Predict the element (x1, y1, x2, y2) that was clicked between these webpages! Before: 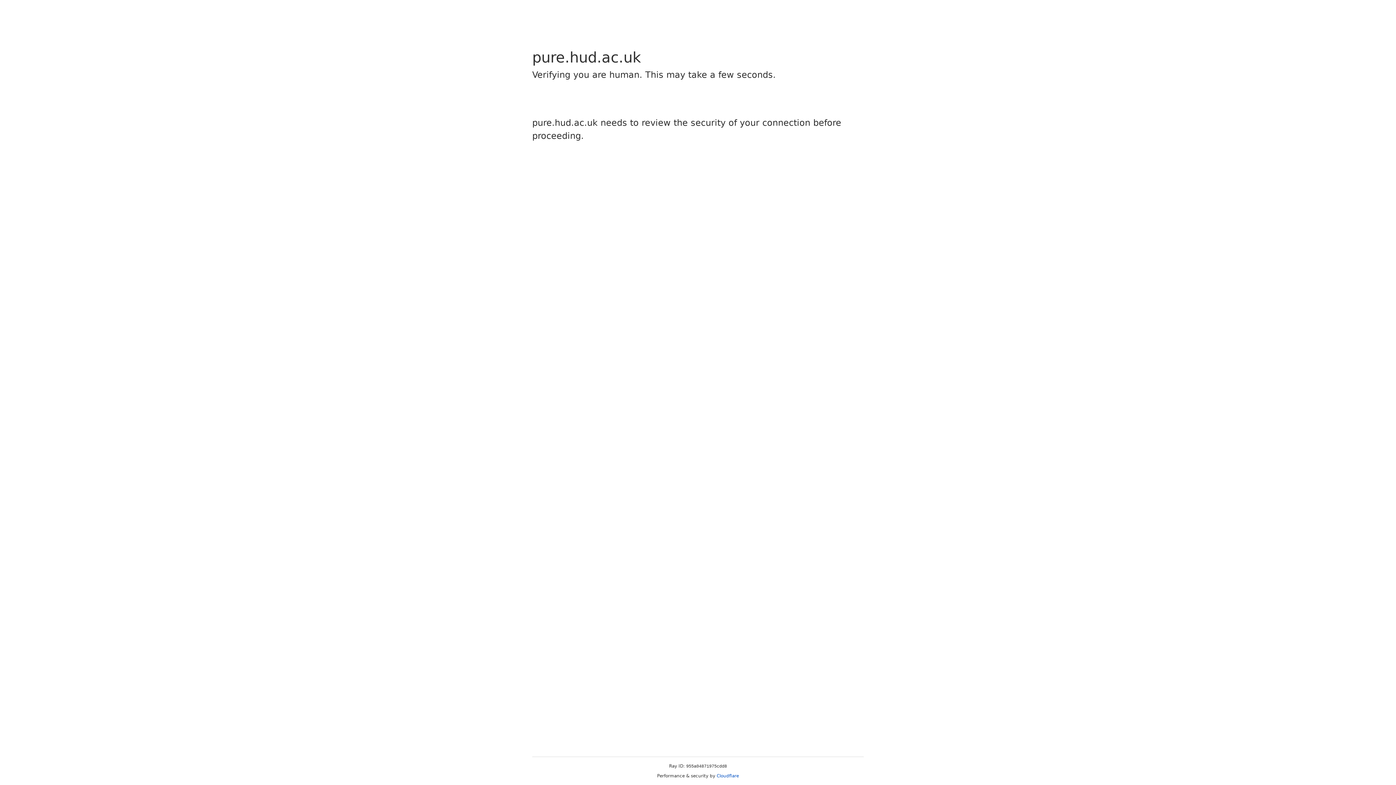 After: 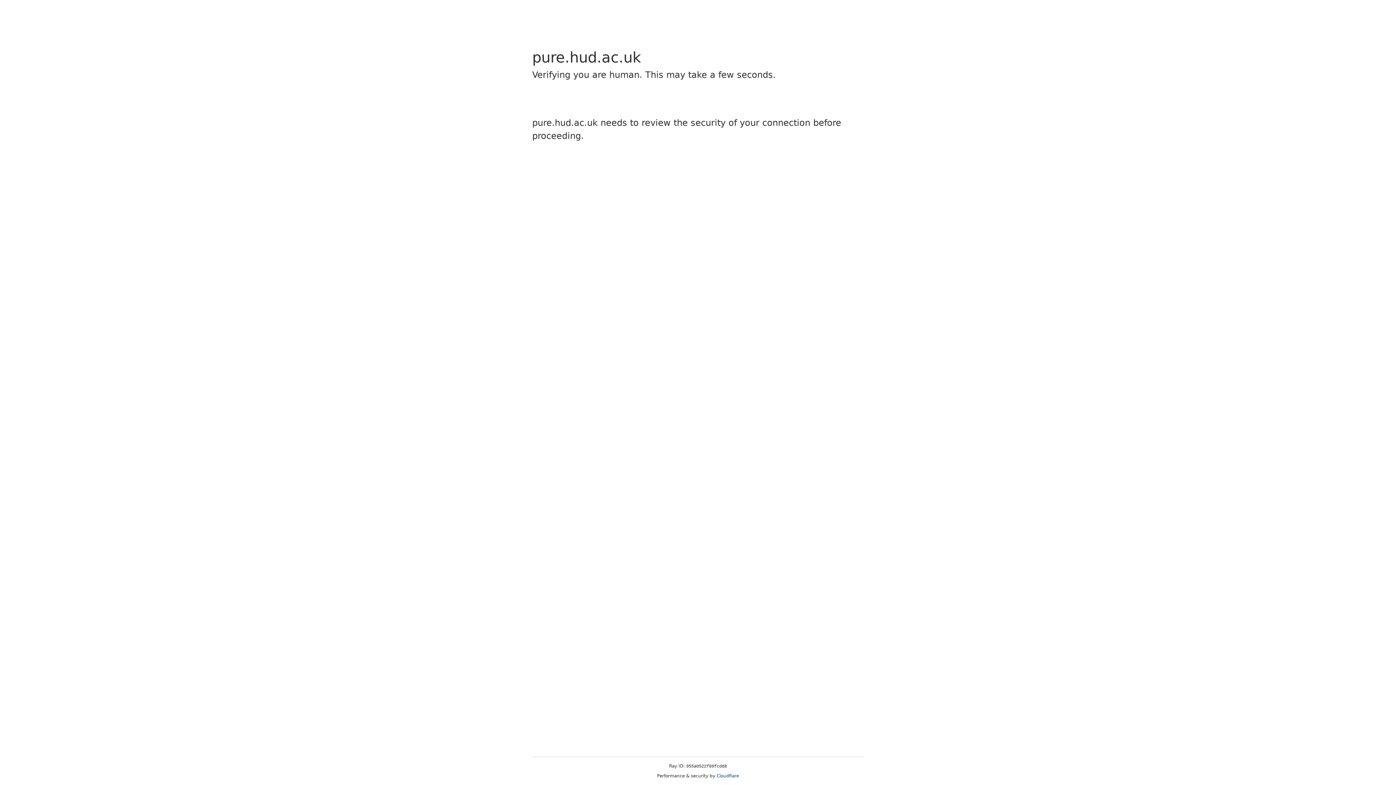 Action: bbox: (716, 773, 739, 778) label: Cloudflare